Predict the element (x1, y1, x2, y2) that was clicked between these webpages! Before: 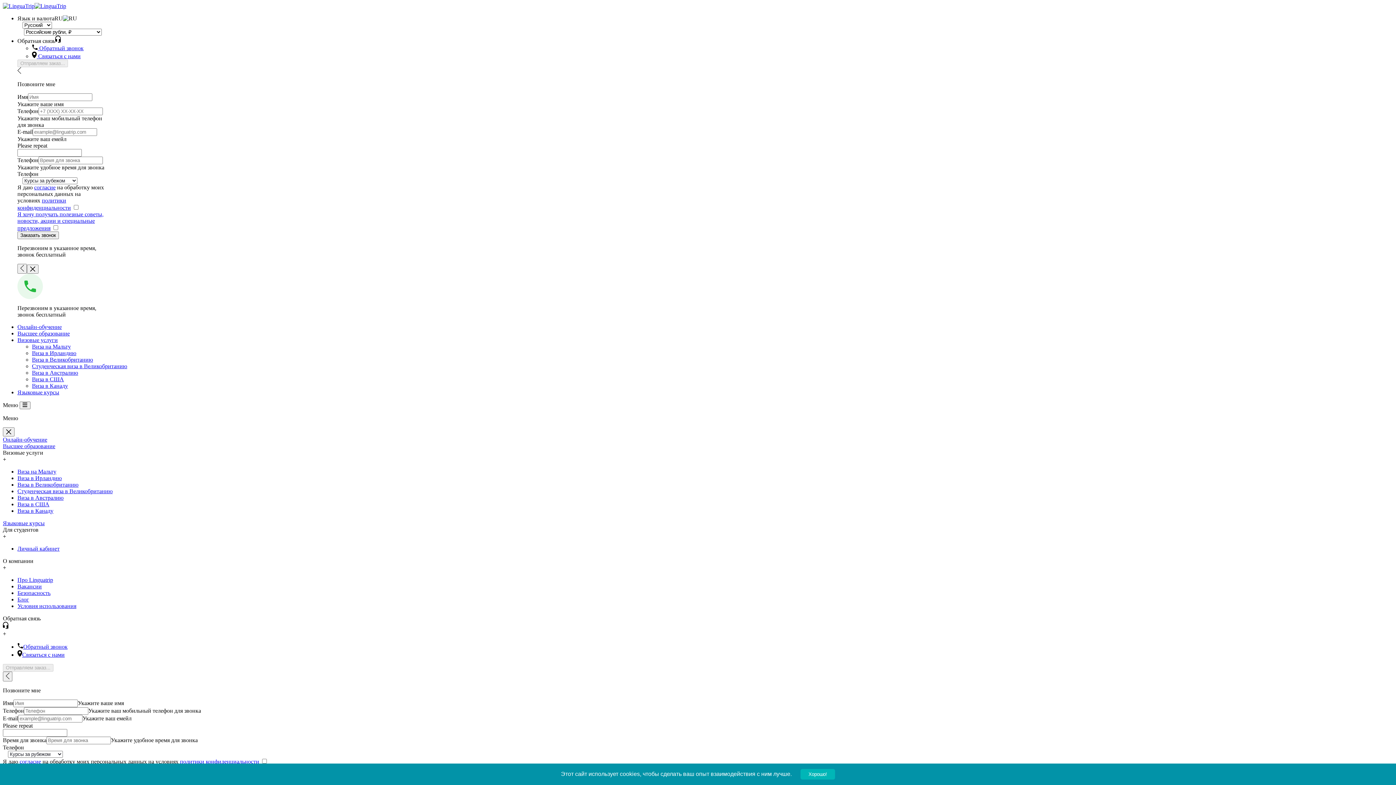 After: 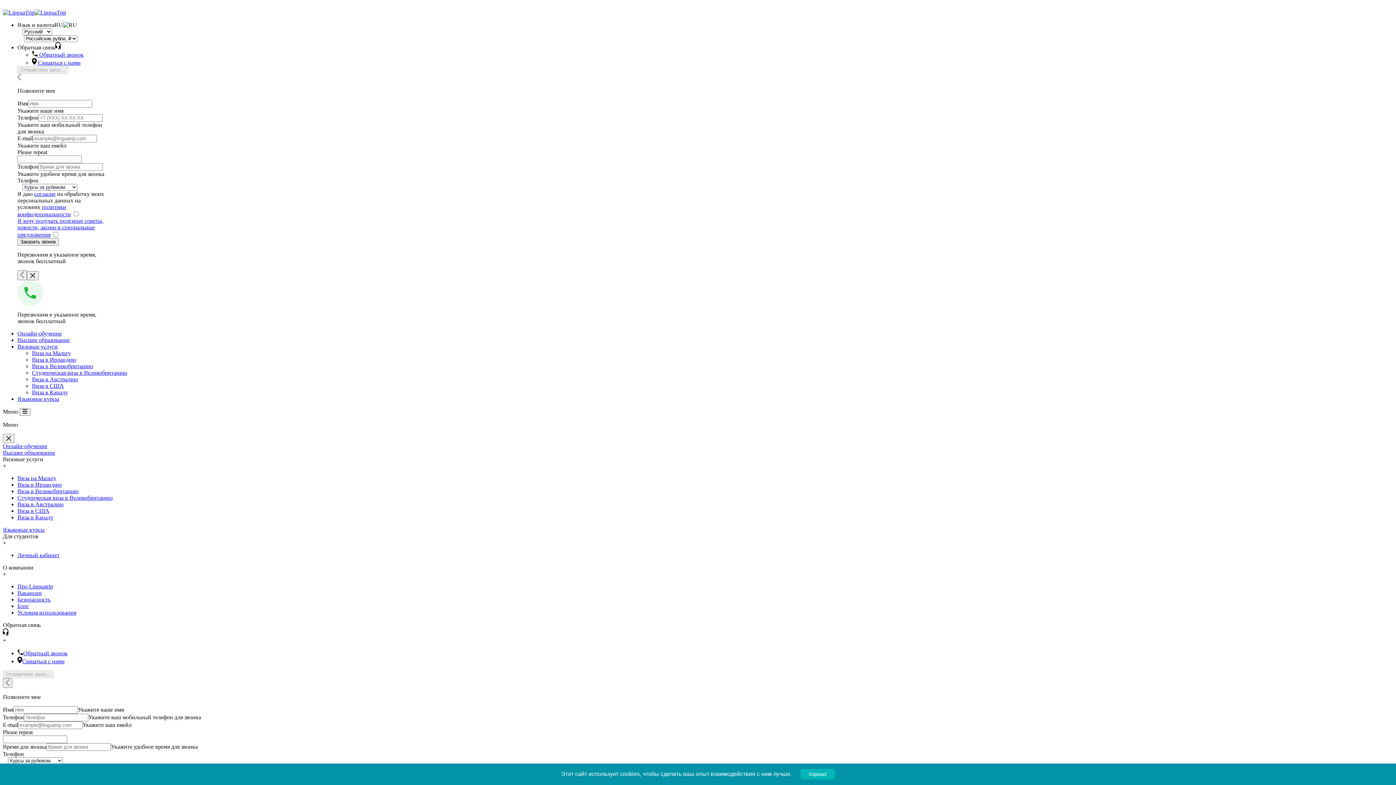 Action: label: Высшее образование bbox: (17, 330, 69, 336)